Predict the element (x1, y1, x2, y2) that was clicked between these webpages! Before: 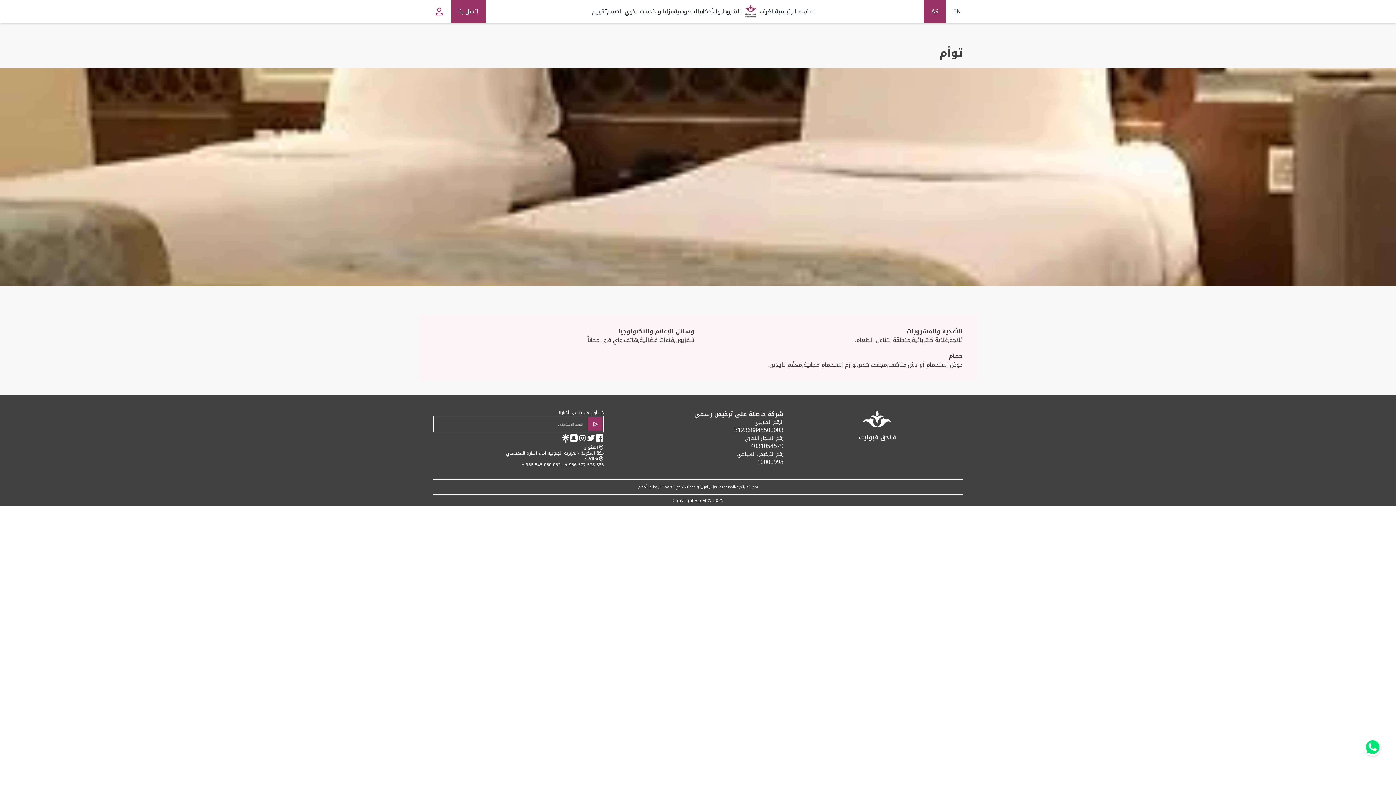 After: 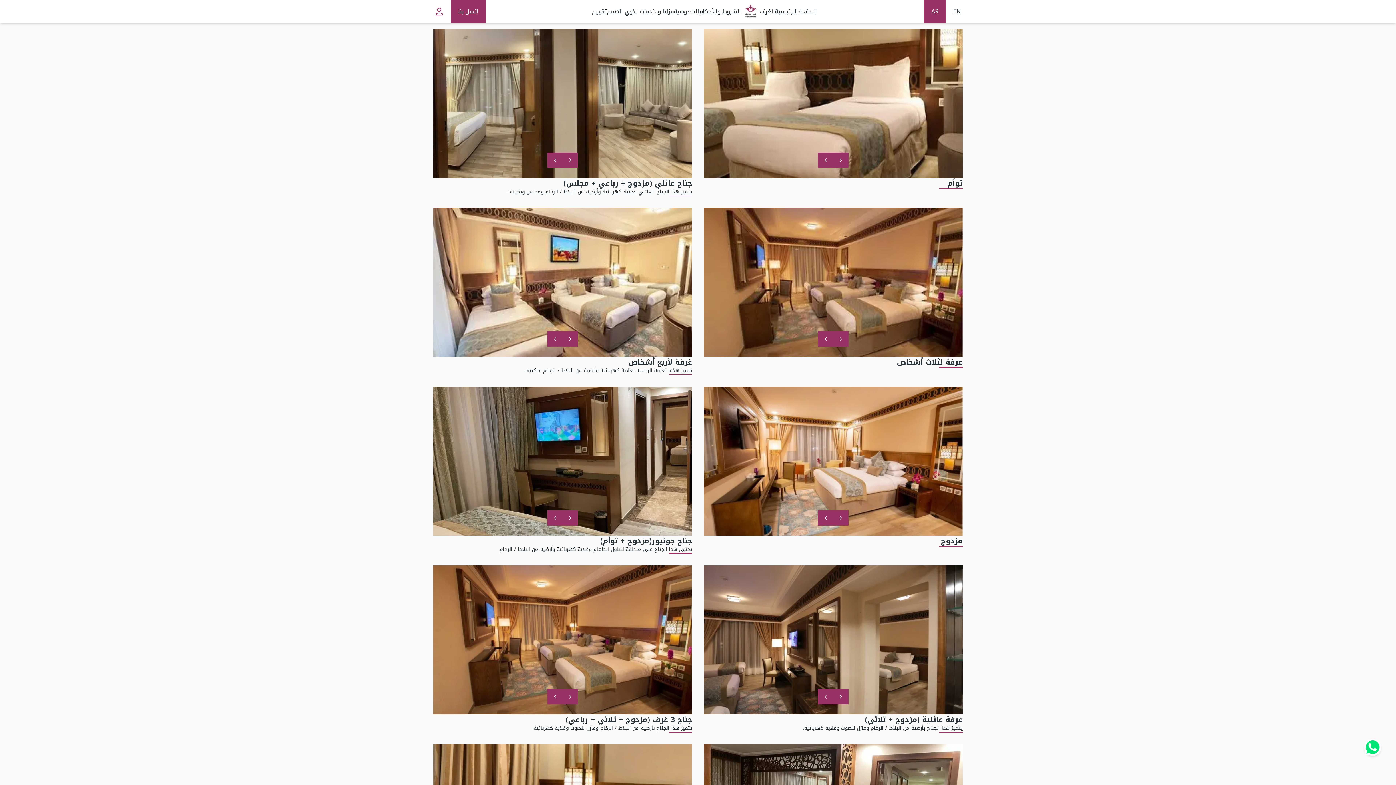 Action: label: الغرف bbox: (735, 482, 744, 491)